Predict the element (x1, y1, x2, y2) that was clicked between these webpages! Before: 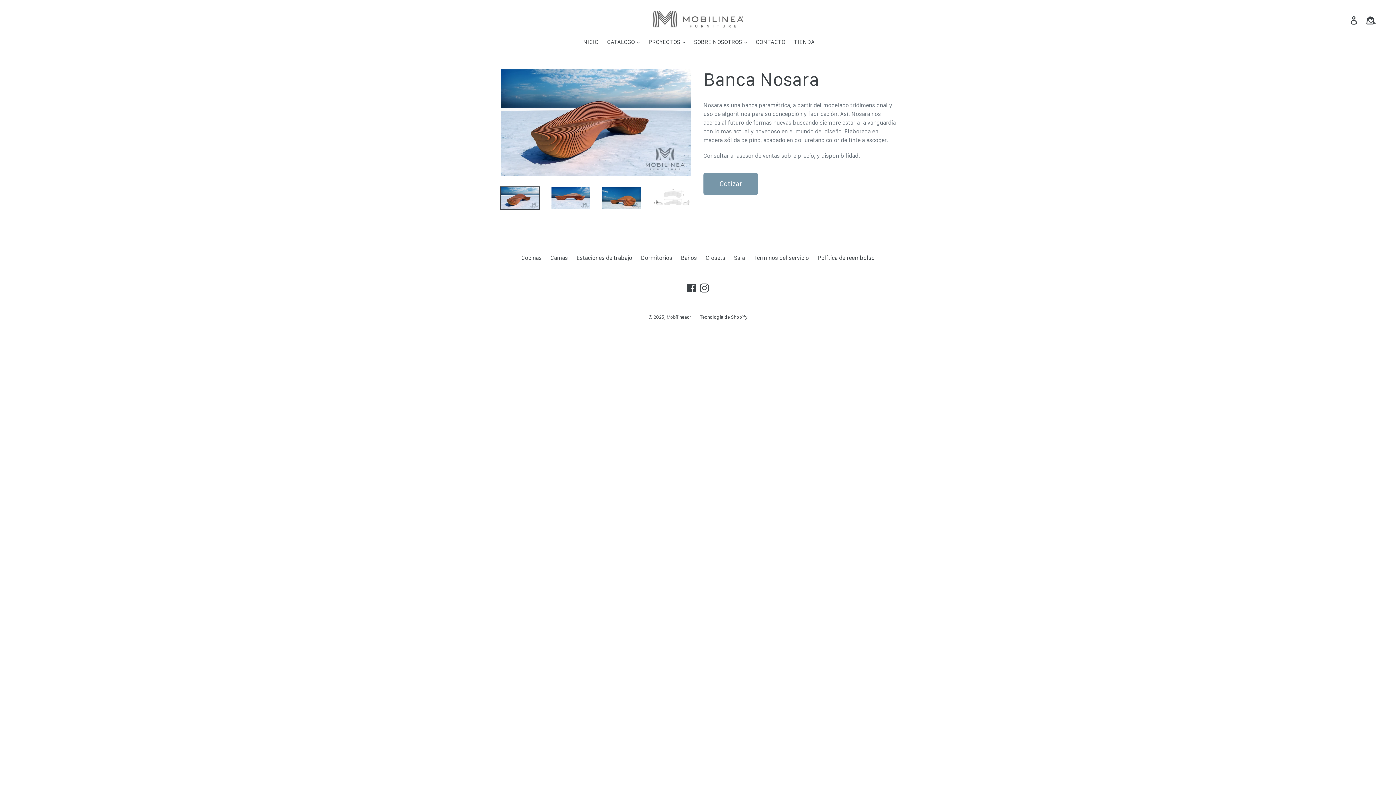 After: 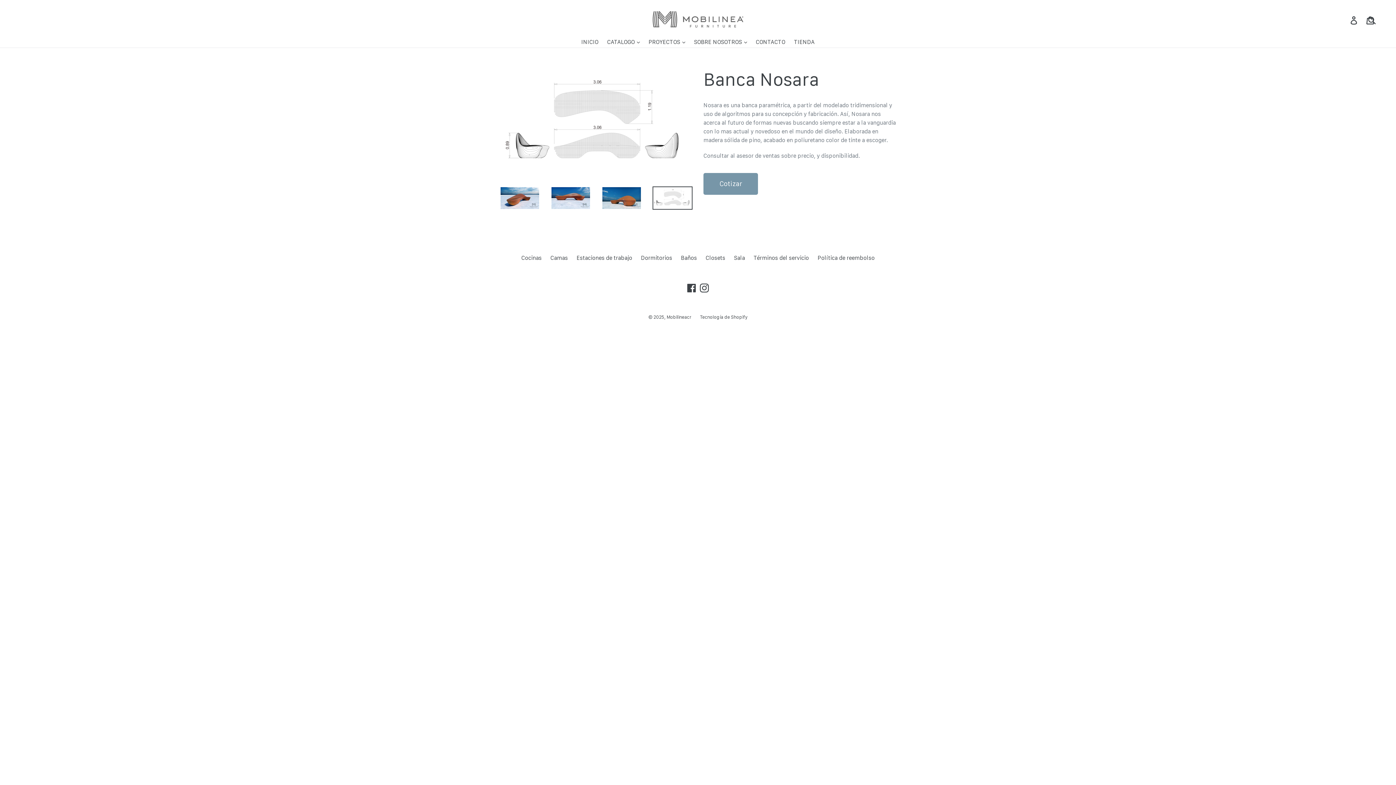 Action: bbox: (652, 186, 692, 209)